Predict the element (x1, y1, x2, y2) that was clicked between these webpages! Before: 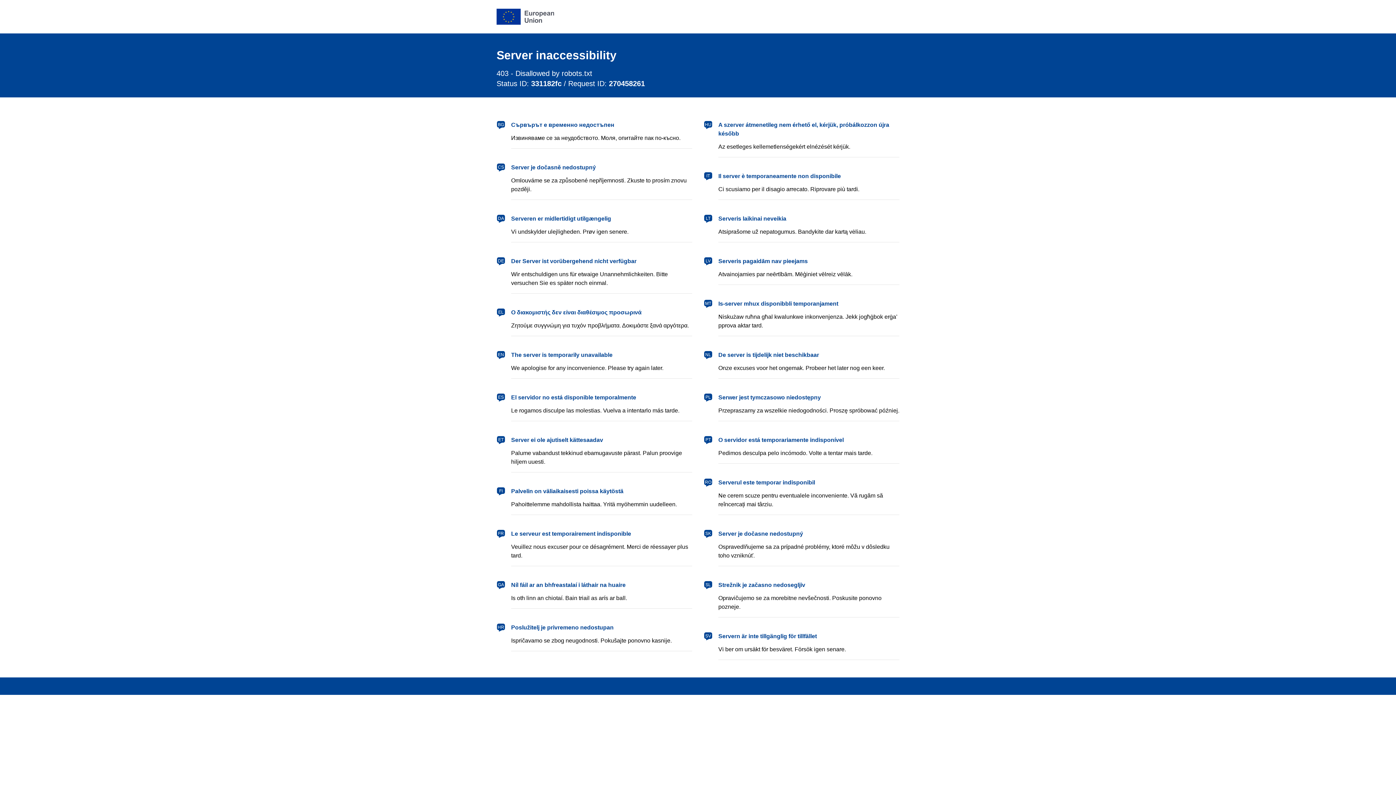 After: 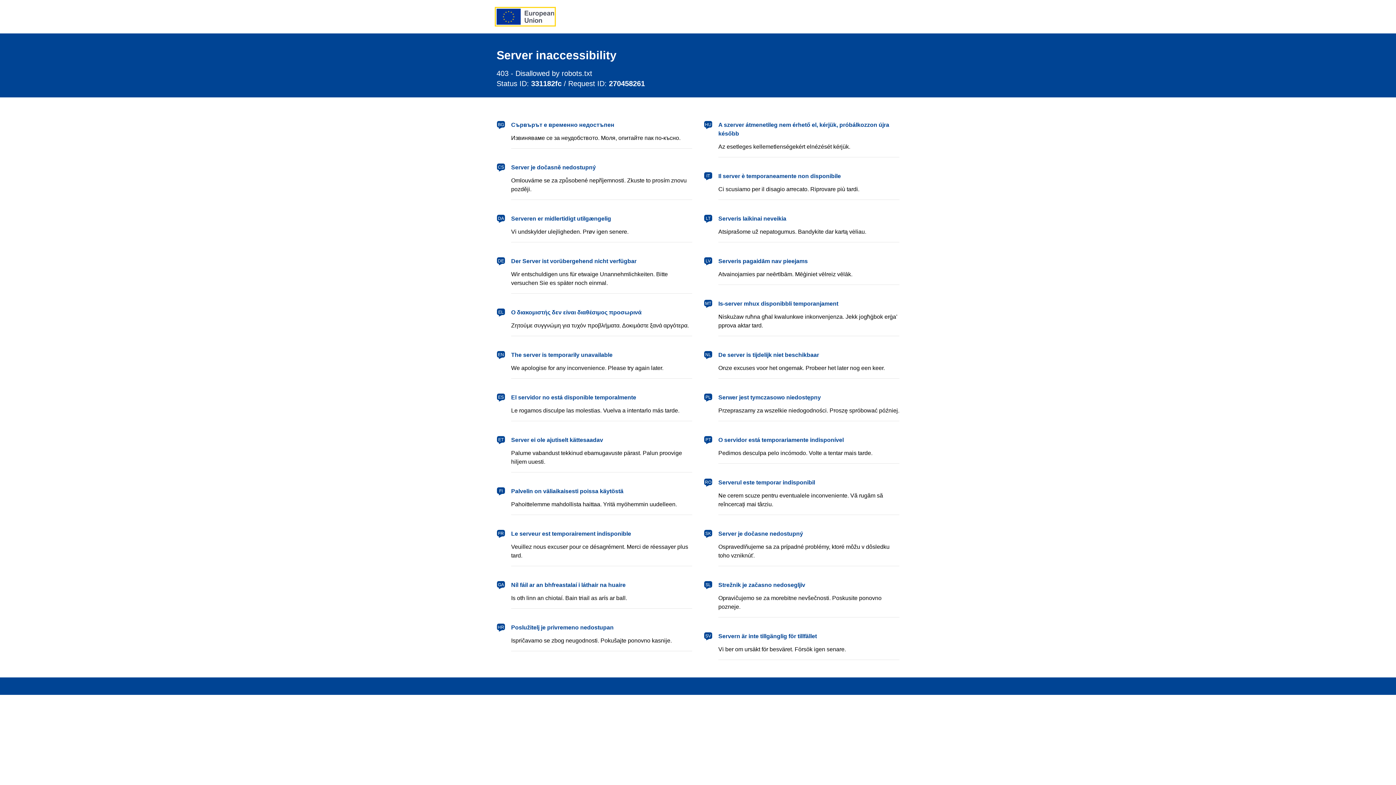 Action: label: European Union bbox: (496, 8, 554, 24)